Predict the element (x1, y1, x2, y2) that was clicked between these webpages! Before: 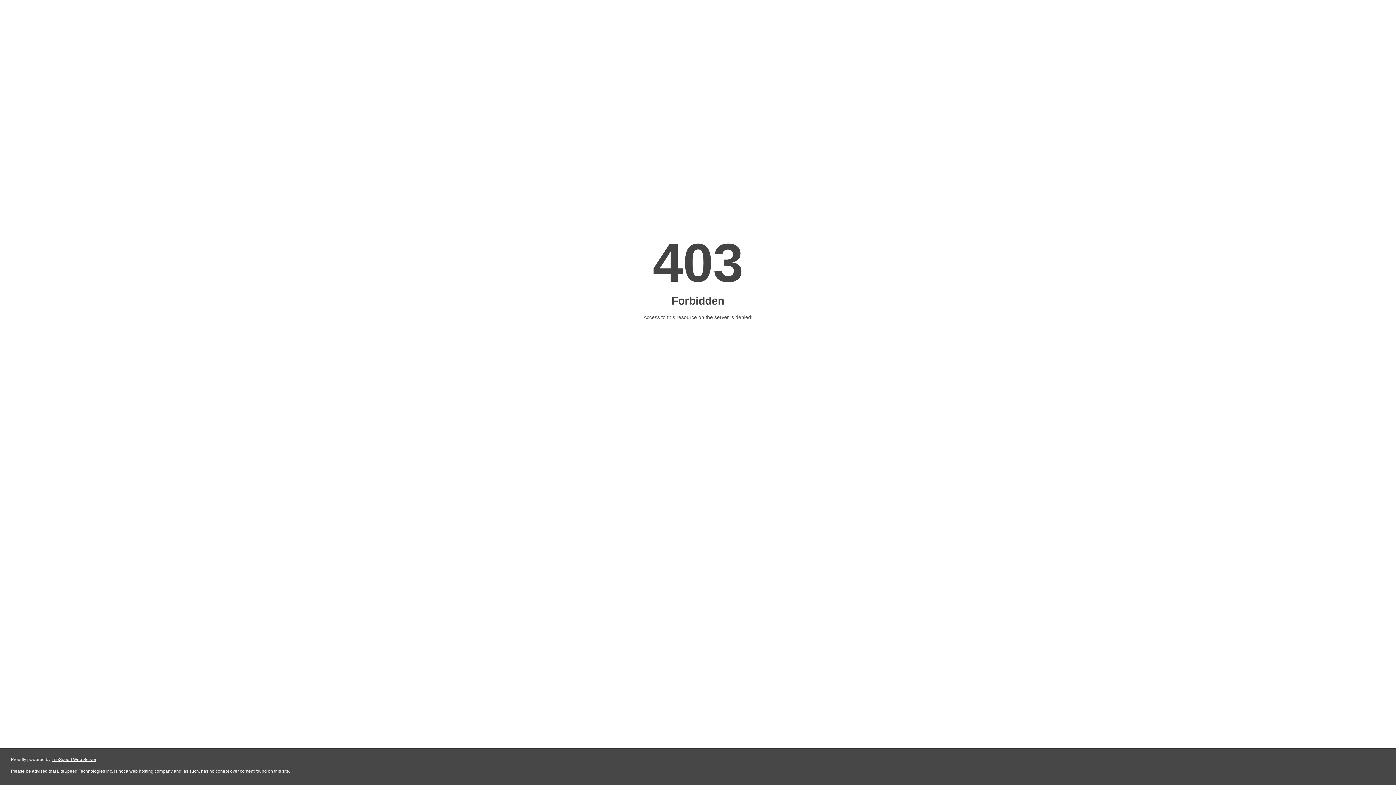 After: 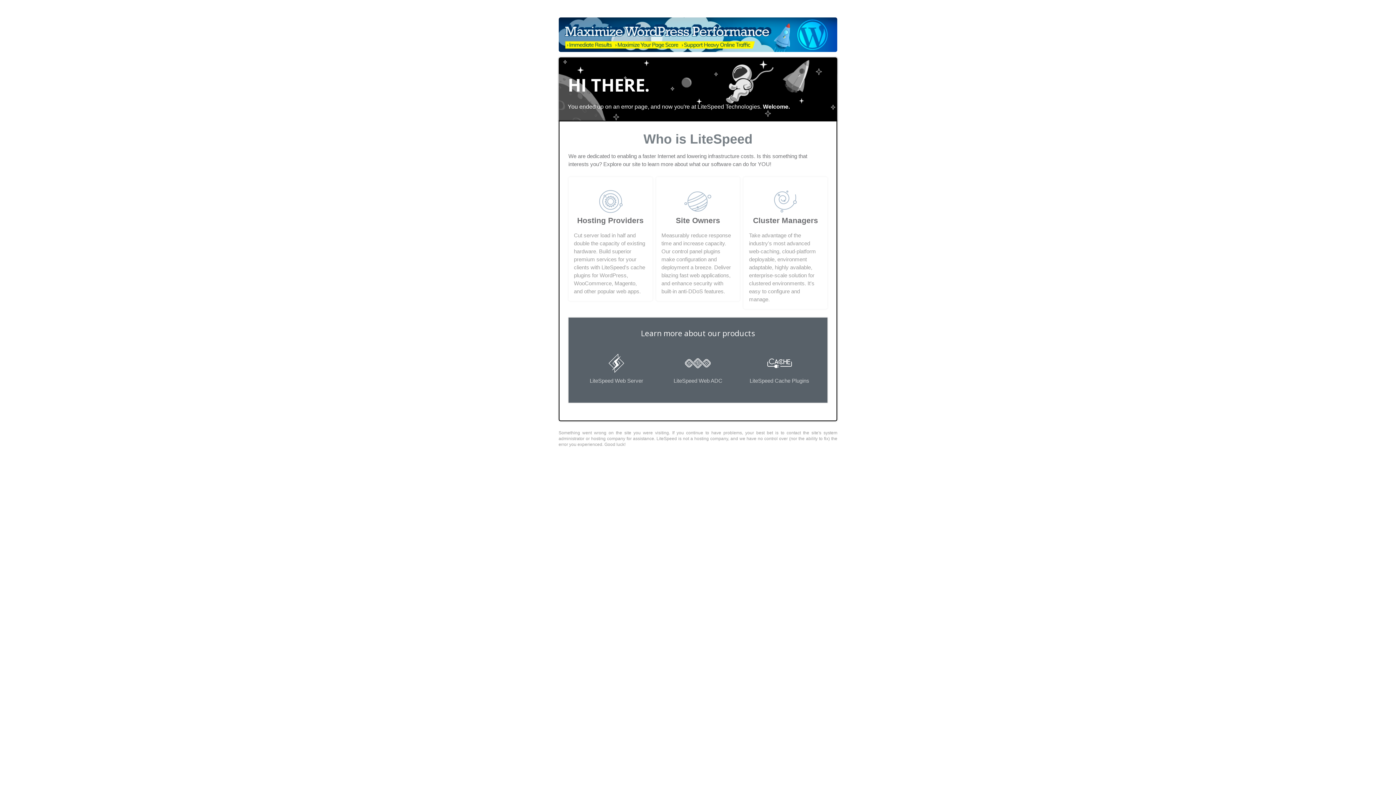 Action: bbox: (51, 757, 96, 762) label: LiteSpeed Web Server